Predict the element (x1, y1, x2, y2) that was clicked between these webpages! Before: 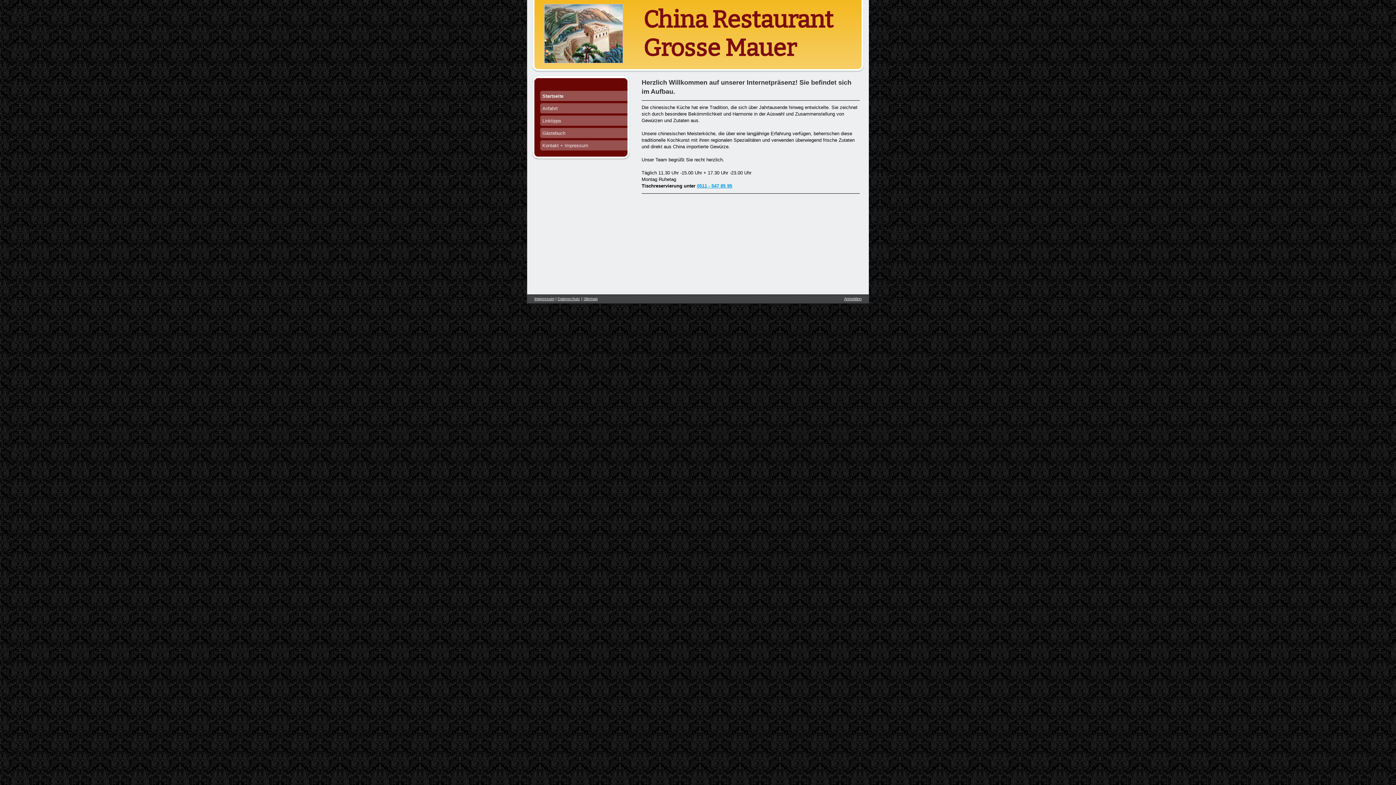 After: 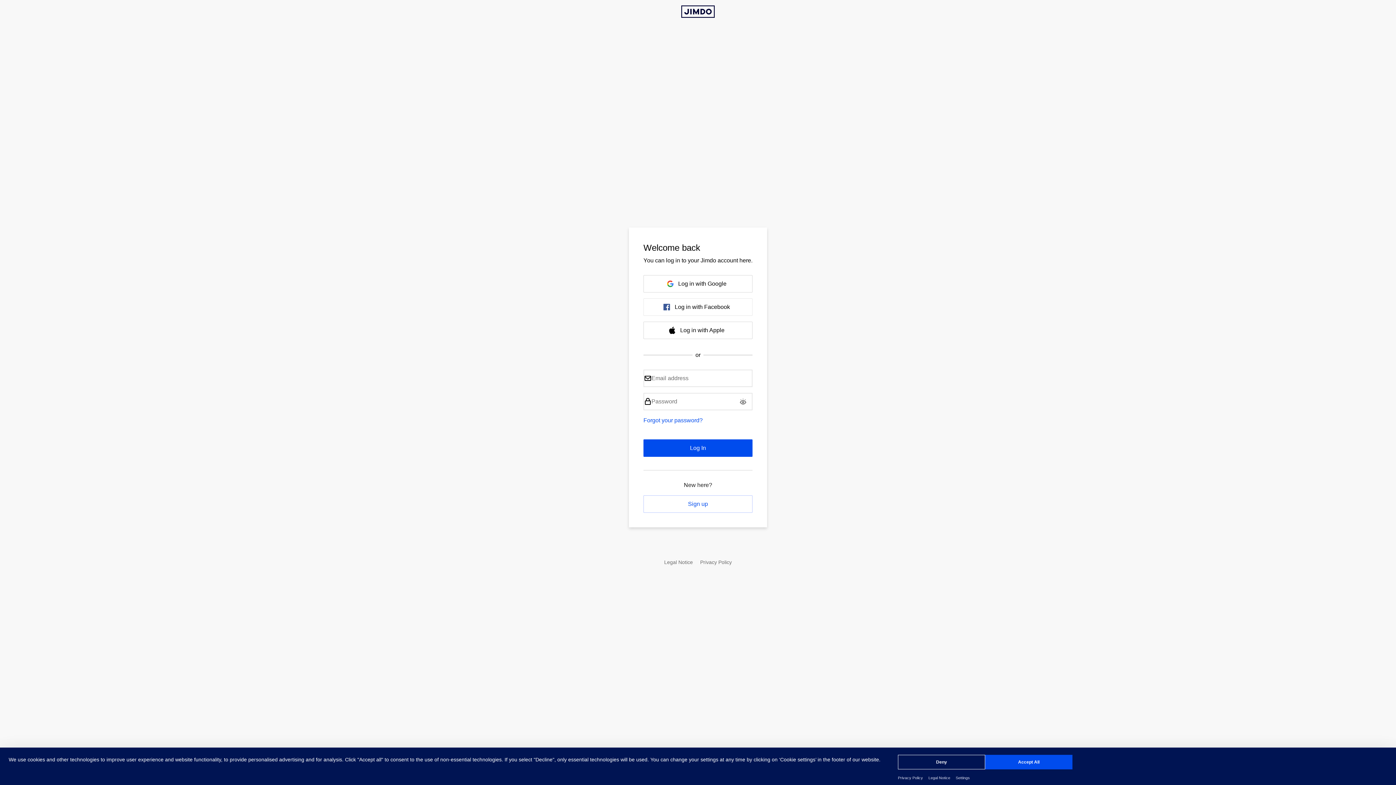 Action: label: Anmelden bbox: (844, 296, 861, 301)